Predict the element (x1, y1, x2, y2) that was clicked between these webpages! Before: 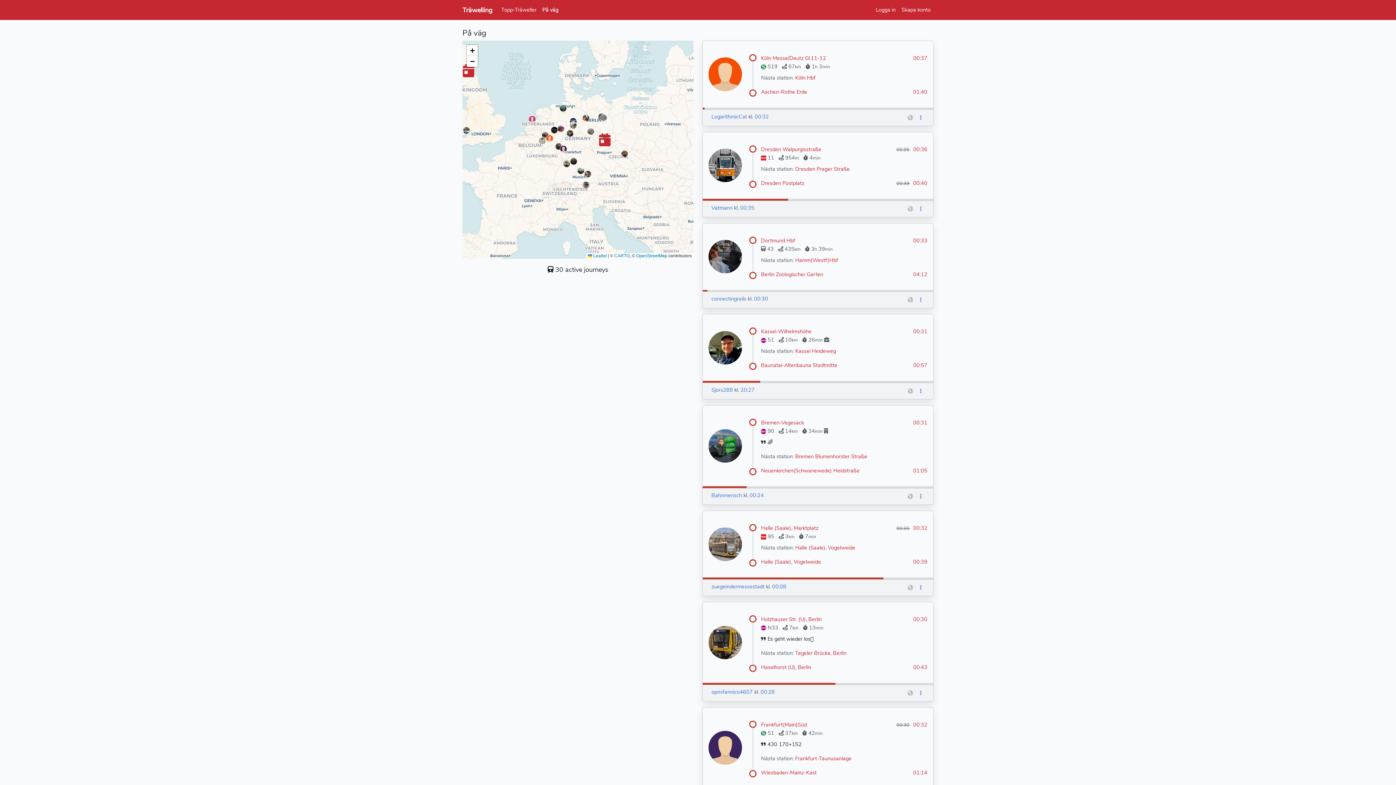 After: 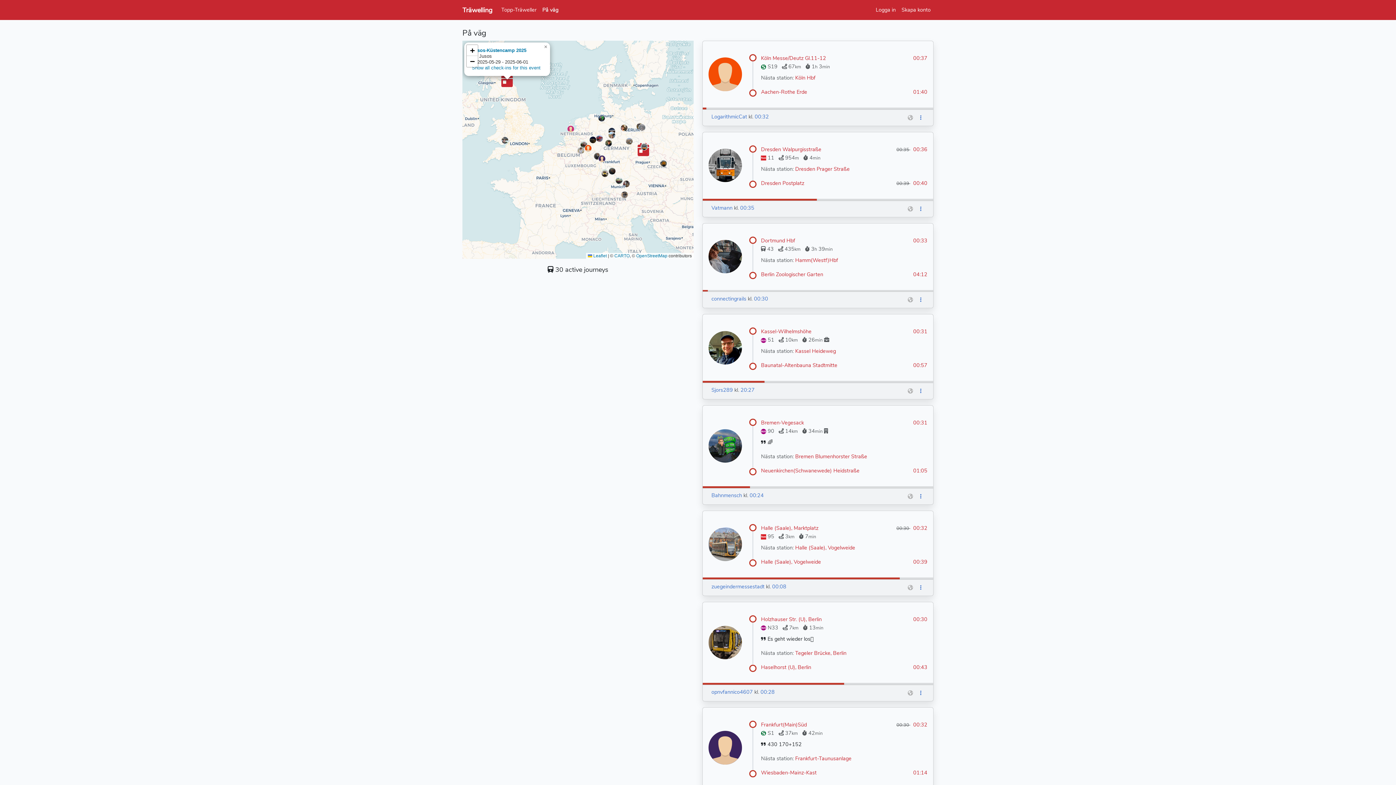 Action: bbox: (460, 62, 477, 79)